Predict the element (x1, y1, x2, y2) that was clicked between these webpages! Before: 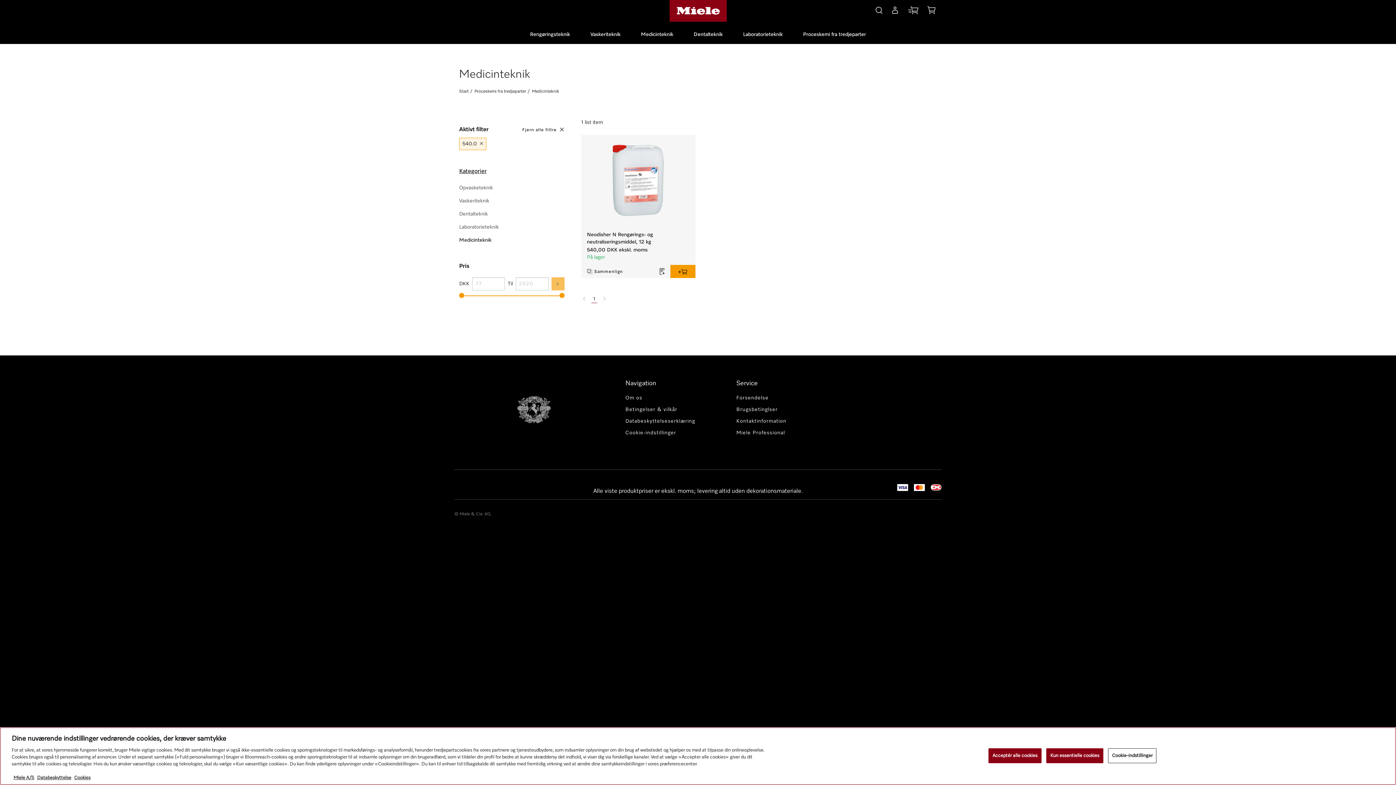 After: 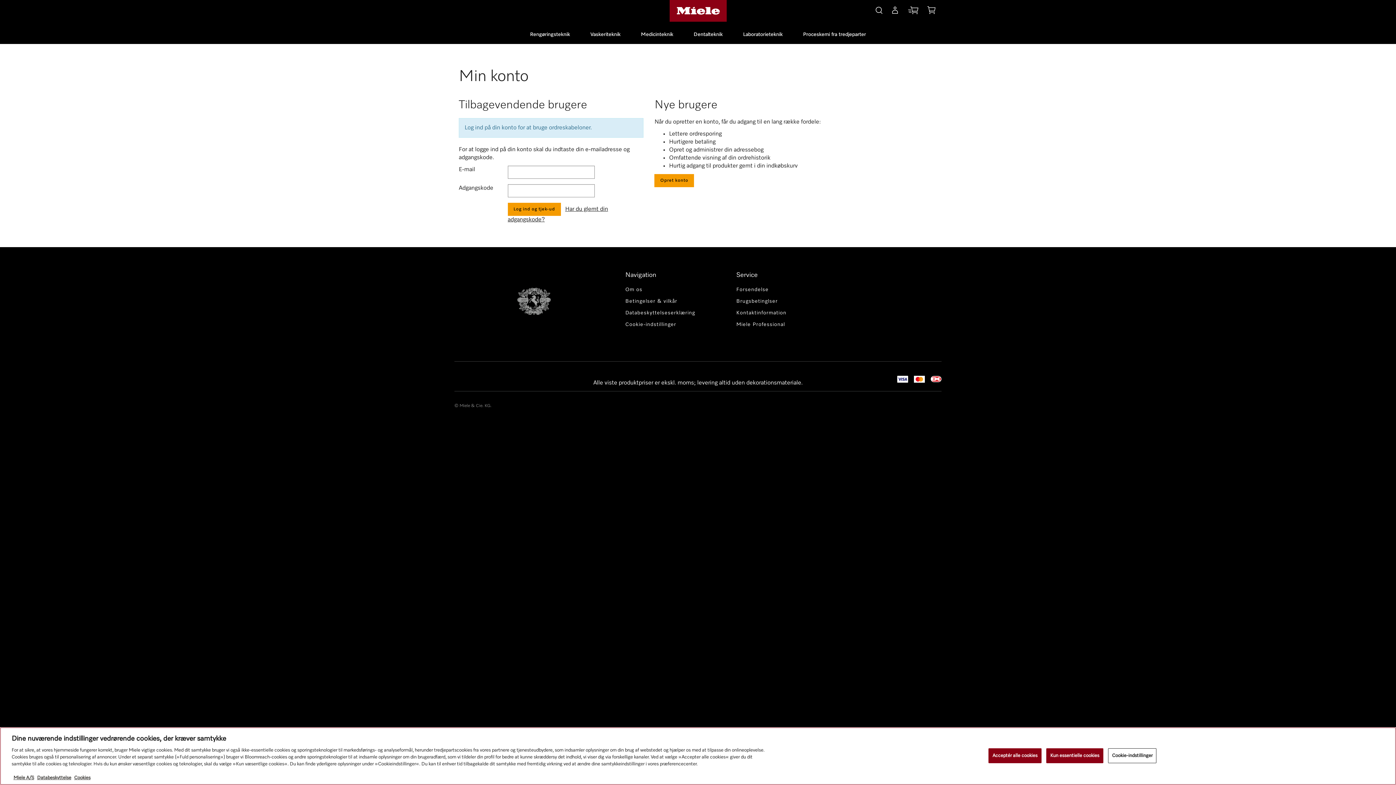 Action: bbox: (655, 265, 669, 278)